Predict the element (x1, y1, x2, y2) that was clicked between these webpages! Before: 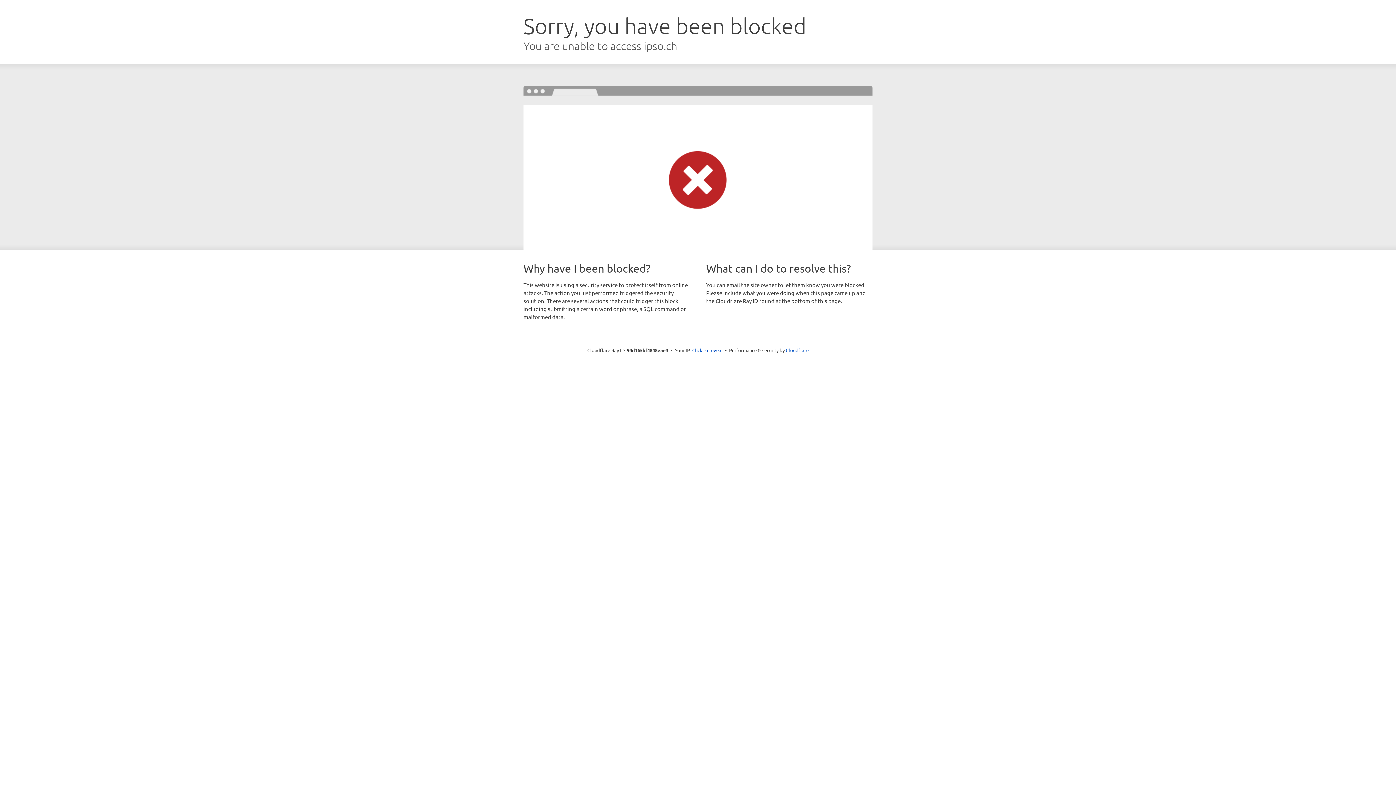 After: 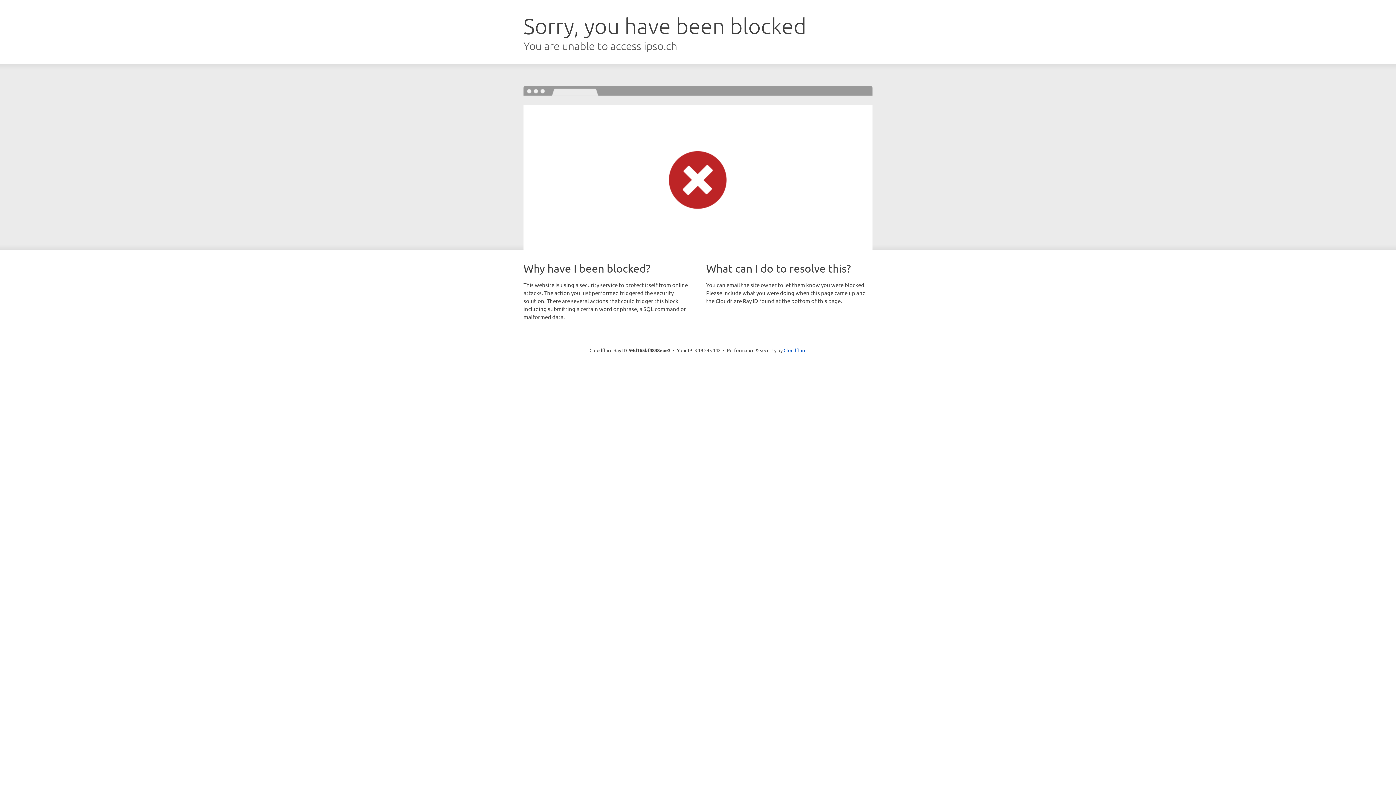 Action: label: Click to reveal bbox: (692, 346, 722, 353)